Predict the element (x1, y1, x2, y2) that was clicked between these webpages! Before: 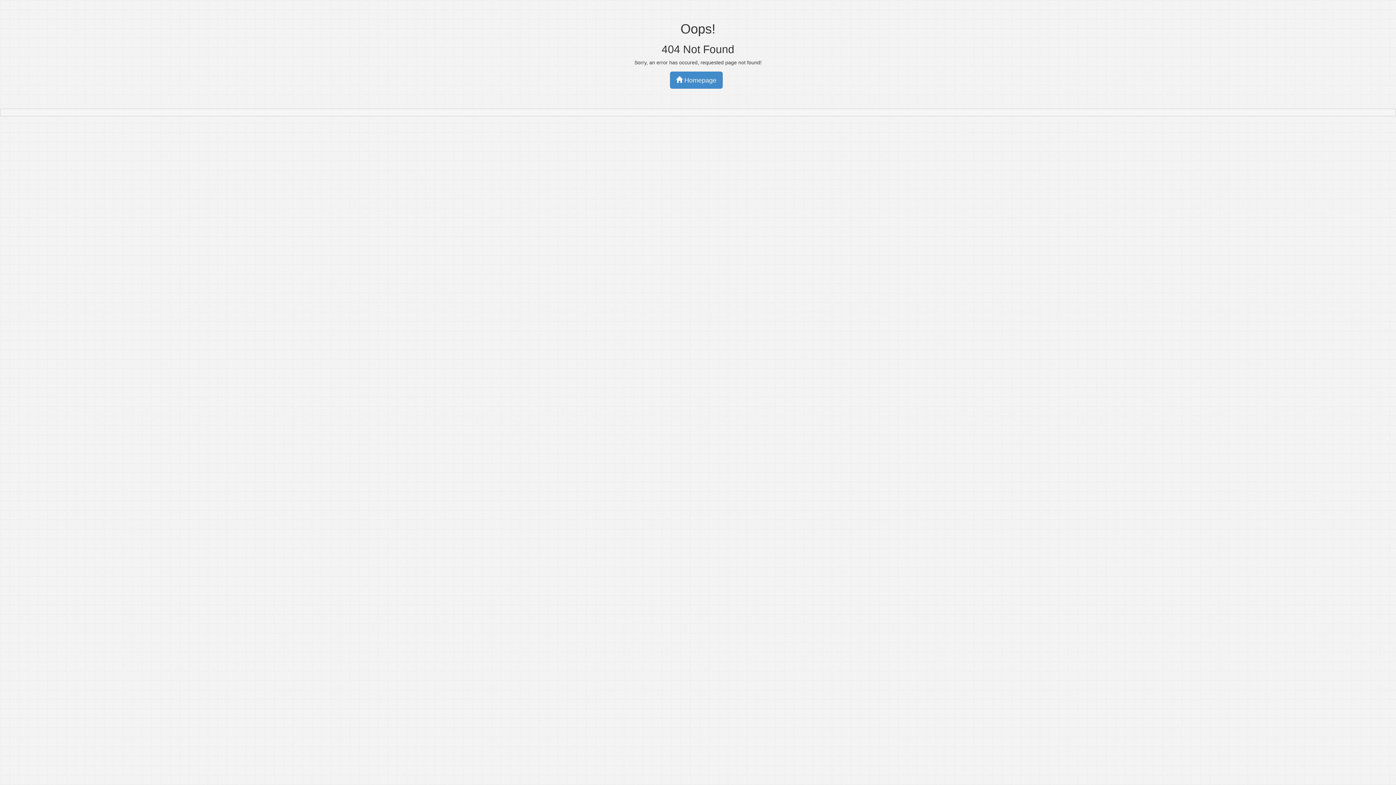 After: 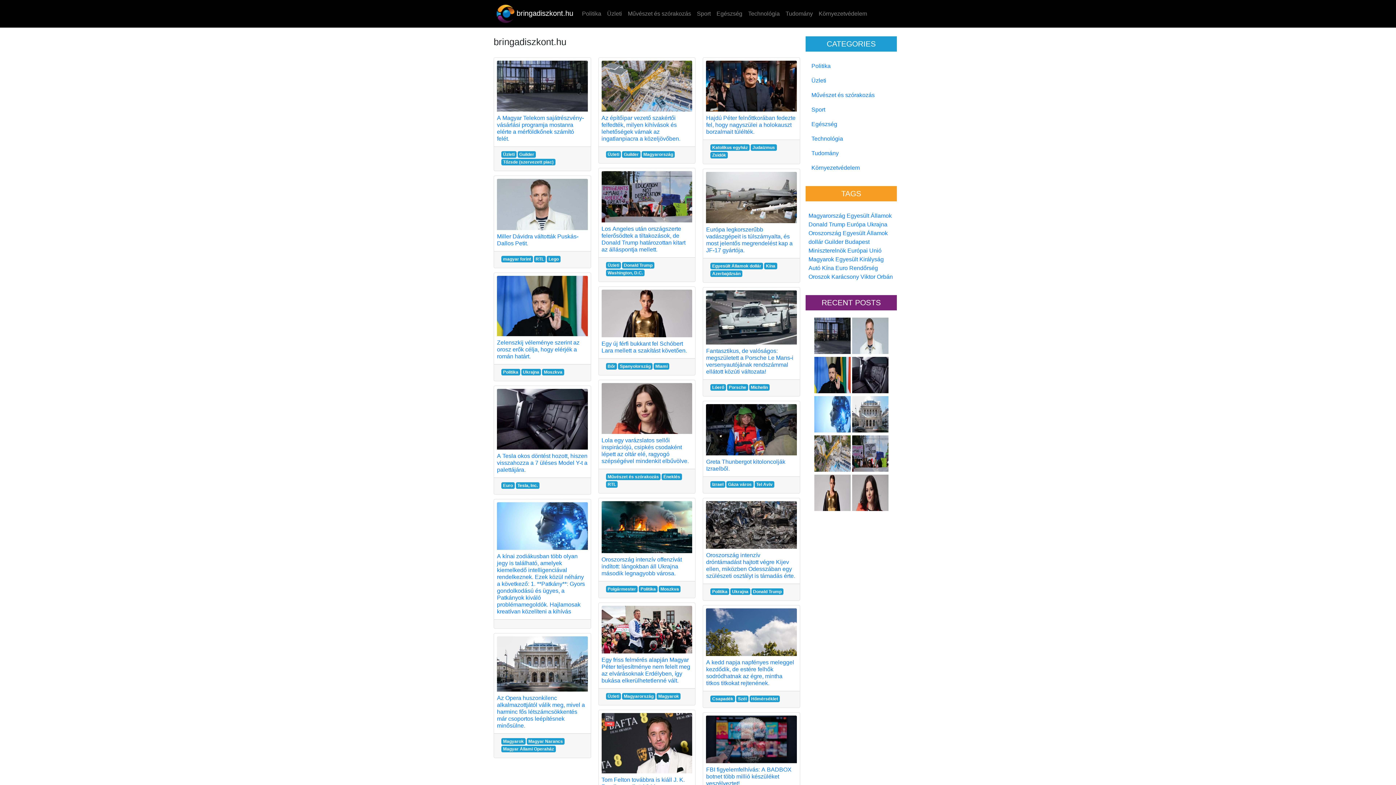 Action: label:  Homepage bbox: (670, 71, 722, 88)